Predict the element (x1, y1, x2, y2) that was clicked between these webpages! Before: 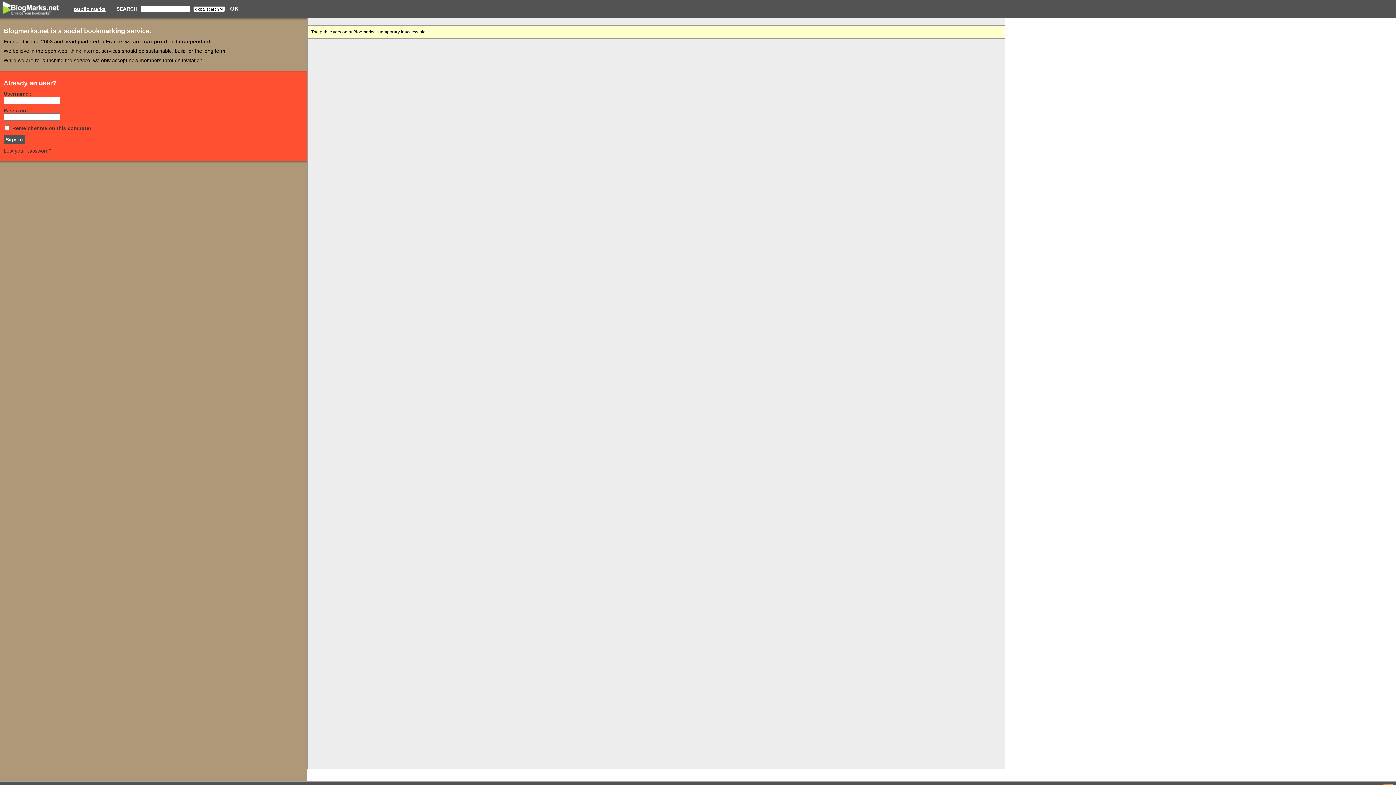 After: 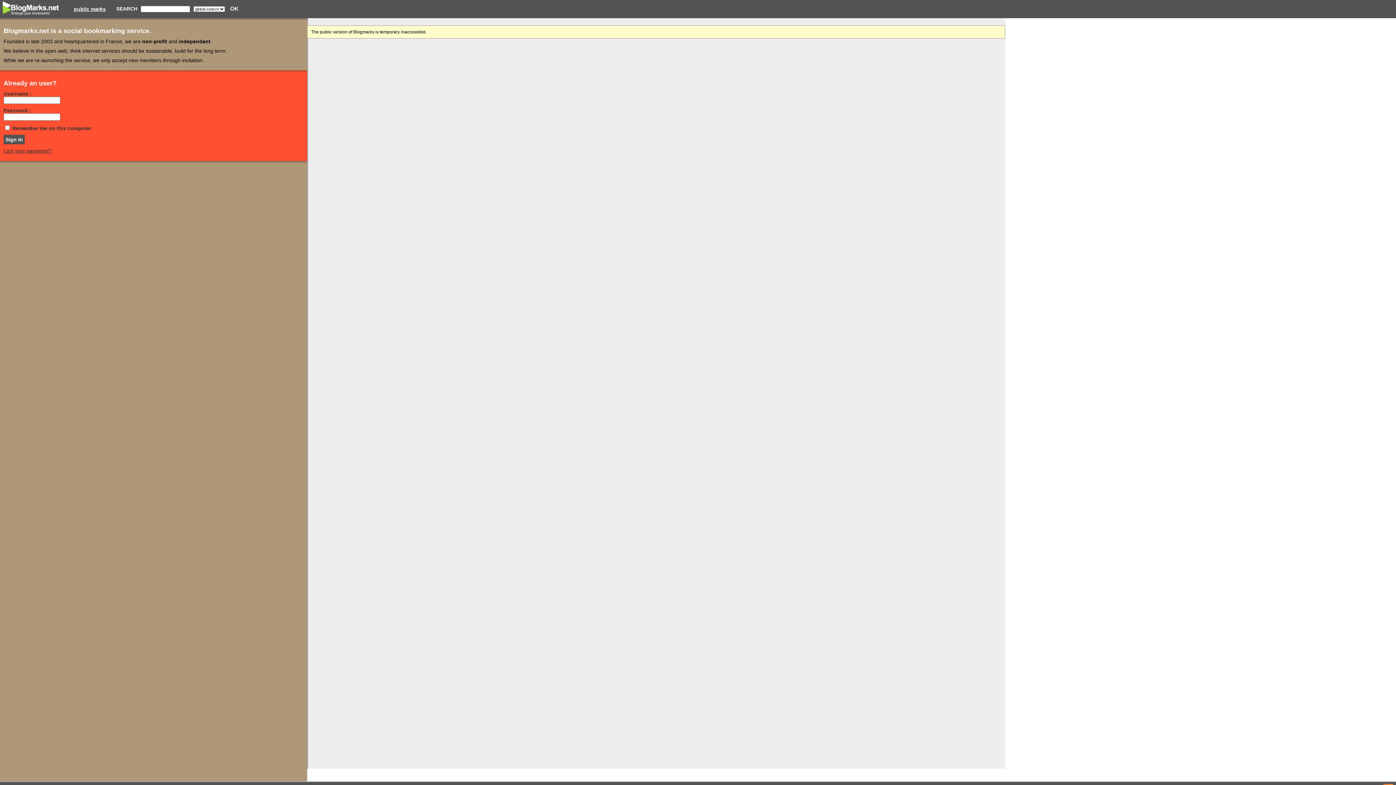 Action: bbox: (0, 6, 63, 10)